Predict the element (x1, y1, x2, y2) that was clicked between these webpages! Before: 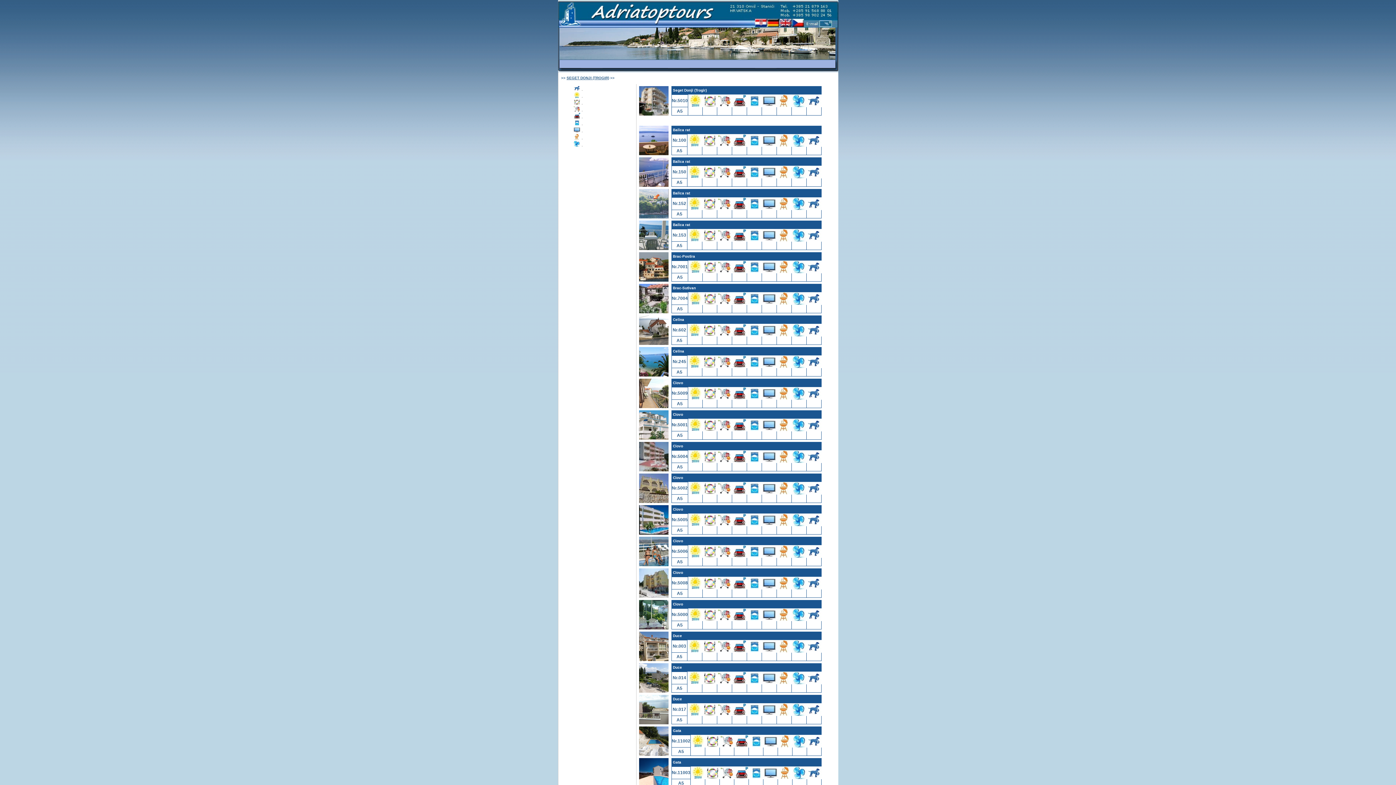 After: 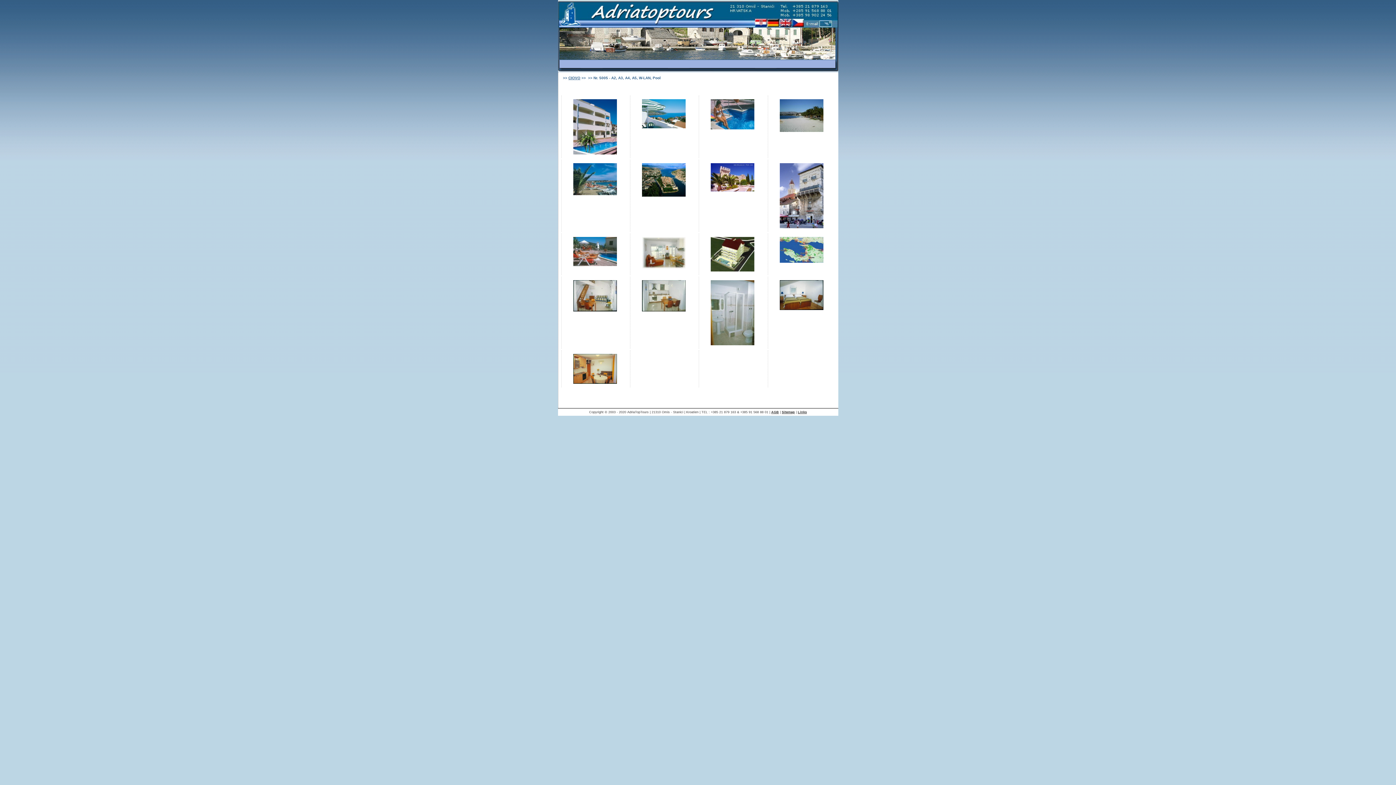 Action: bbox: (639, 529, 668, 536)